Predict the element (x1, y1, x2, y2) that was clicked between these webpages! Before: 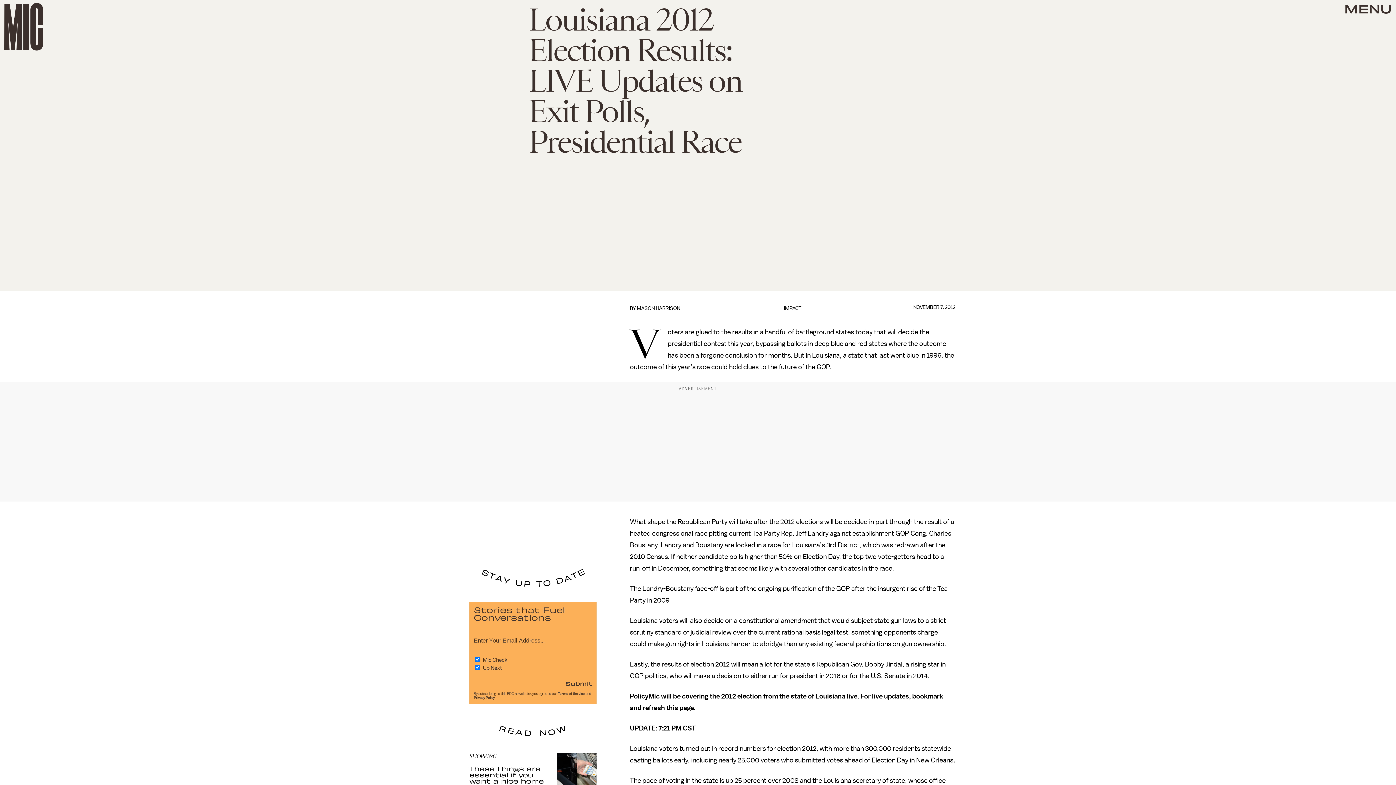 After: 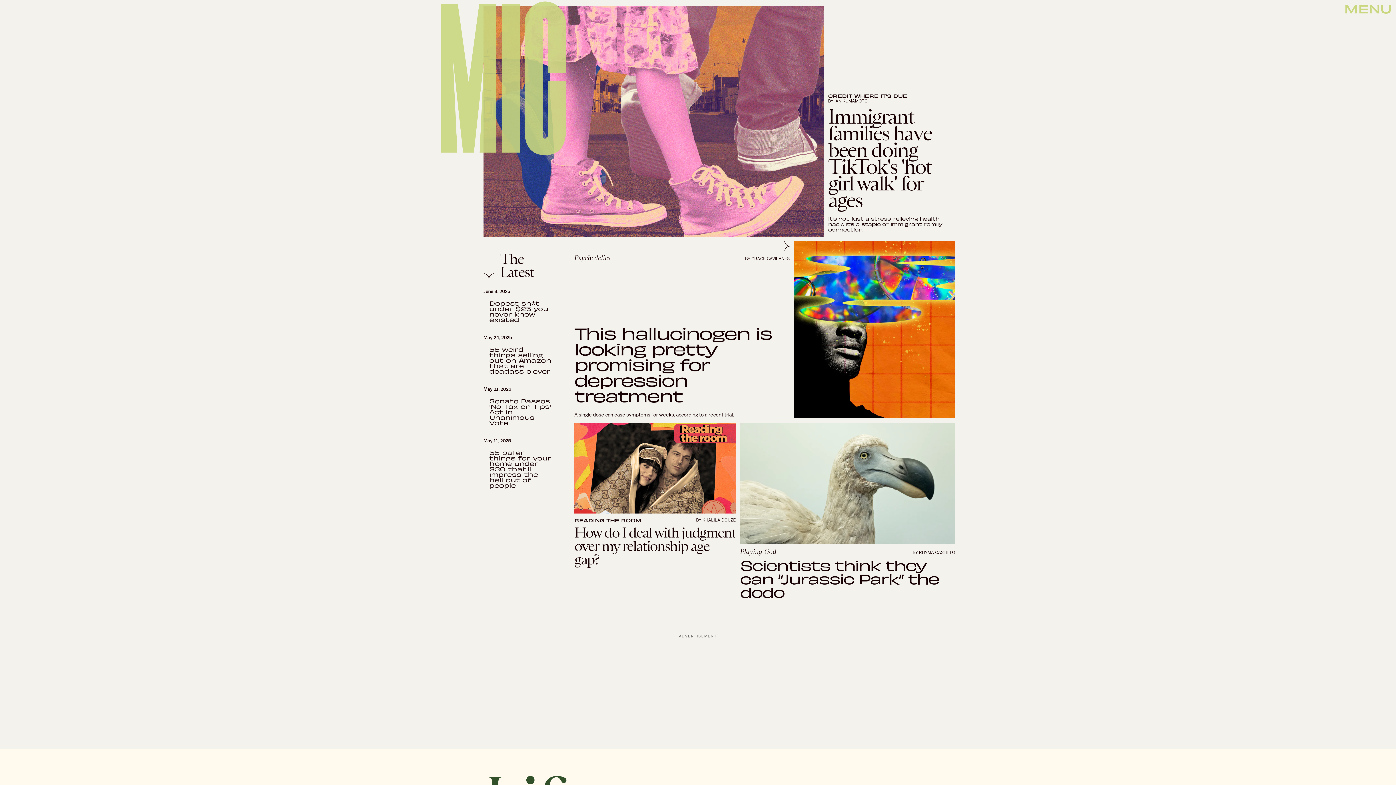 Action: bbox: (4, 2, 43, 50)